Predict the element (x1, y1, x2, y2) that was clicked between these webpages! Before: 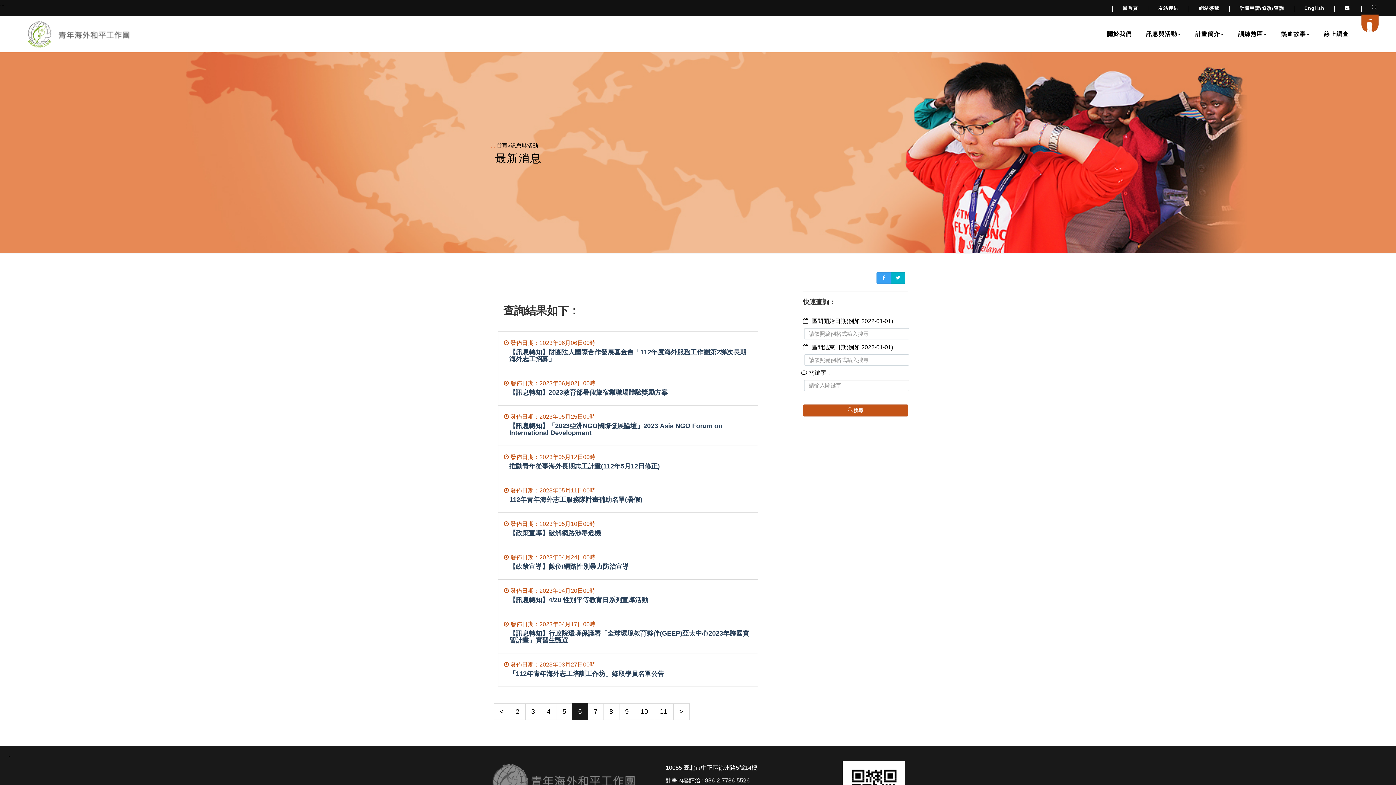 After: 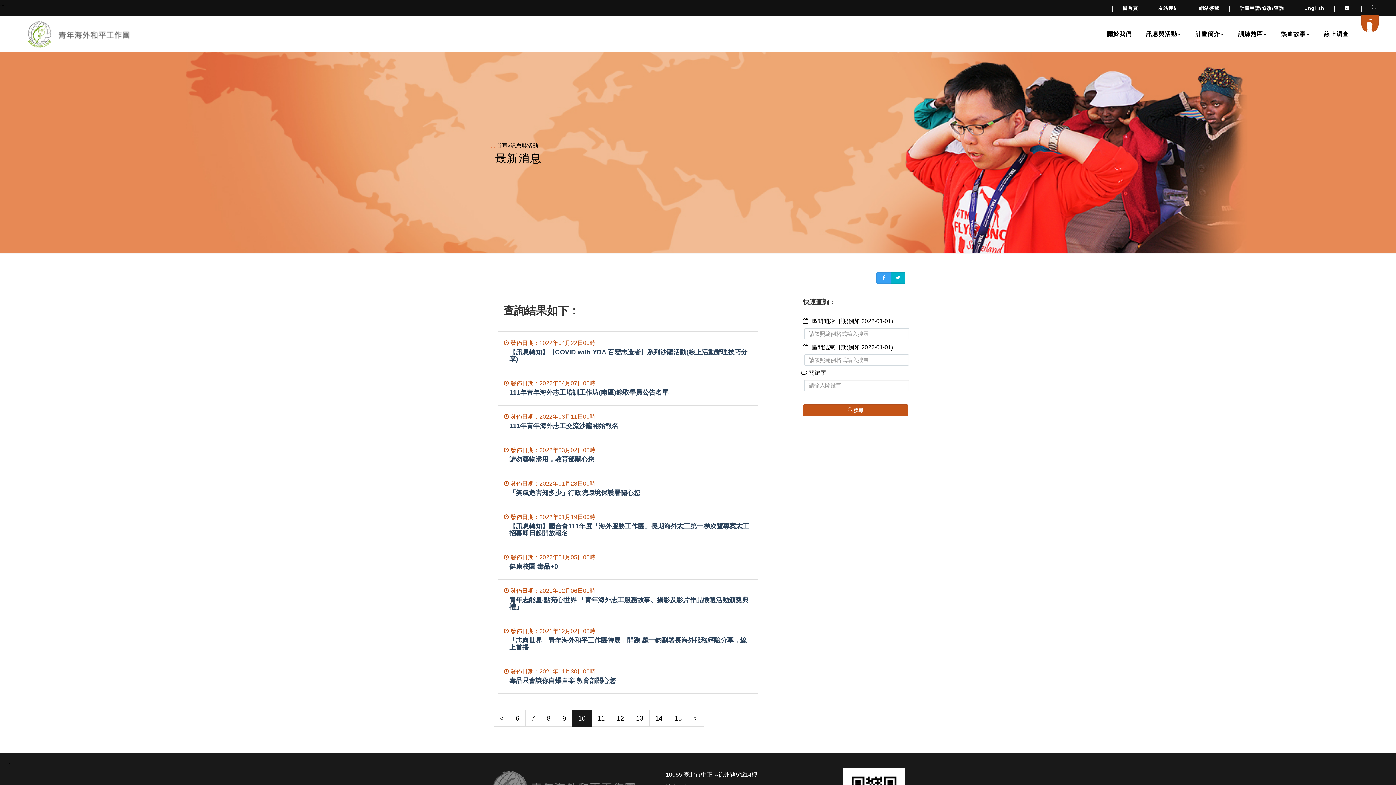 Action: bbox: (634, 703, 654, 720) label: 10